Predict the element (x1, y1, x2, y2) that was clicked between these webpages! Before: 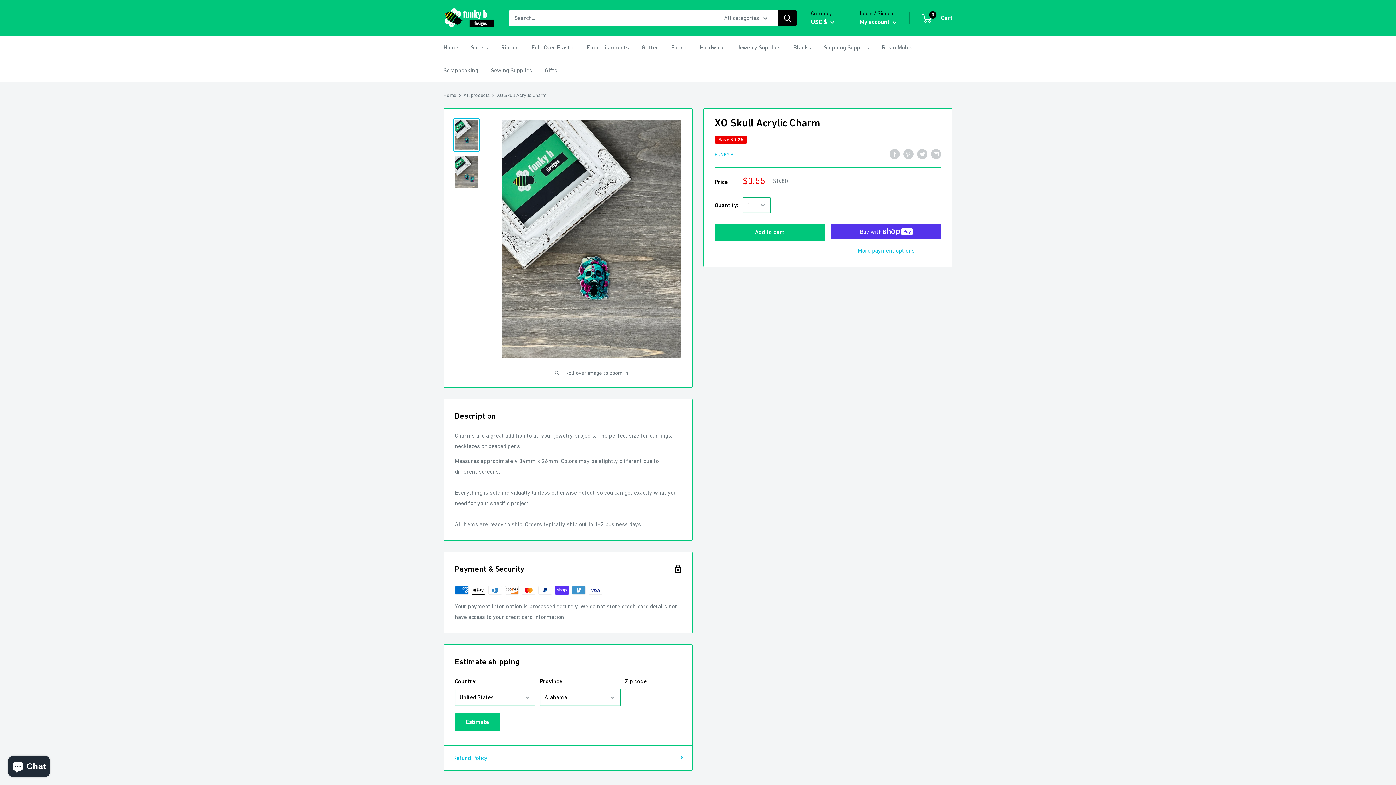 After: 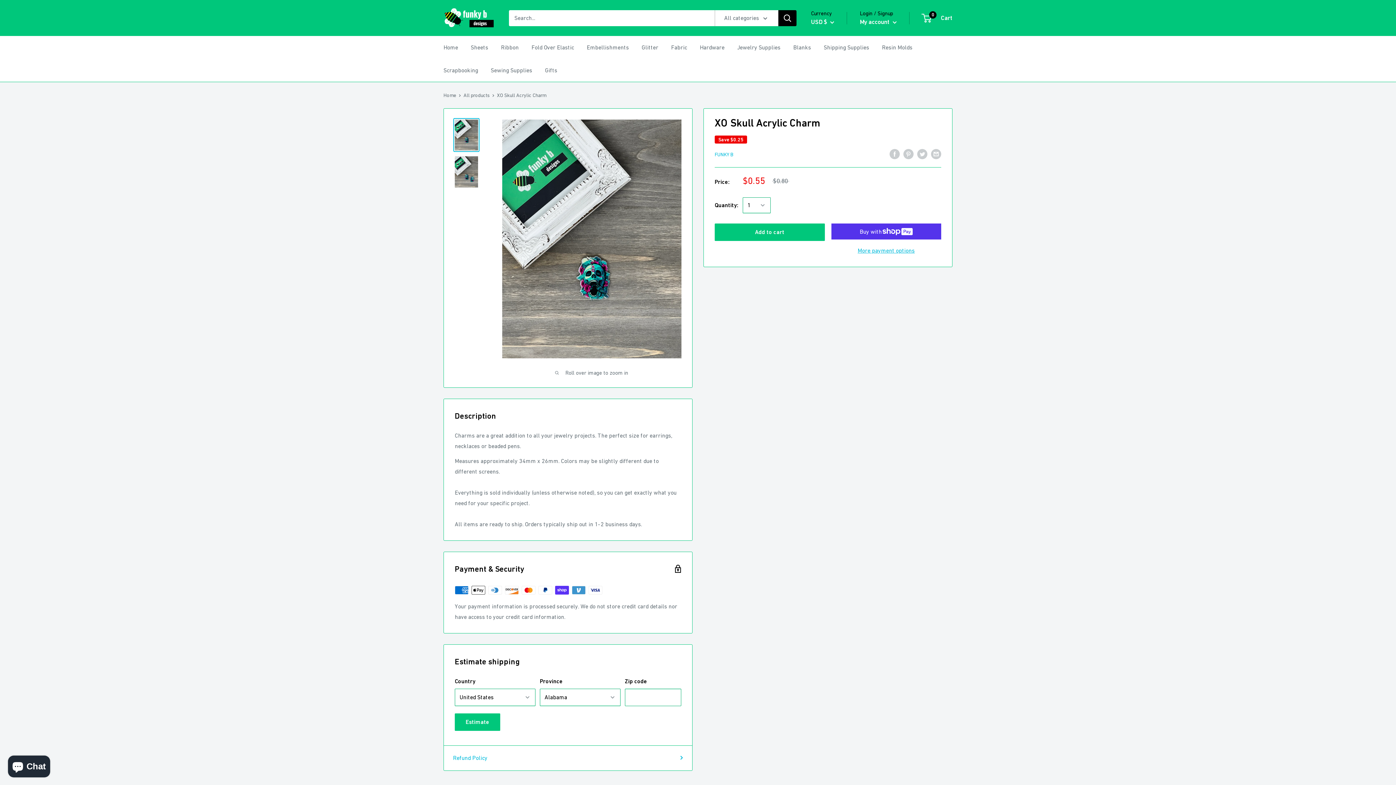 Action: bbox: (453, 118, 479, 152)